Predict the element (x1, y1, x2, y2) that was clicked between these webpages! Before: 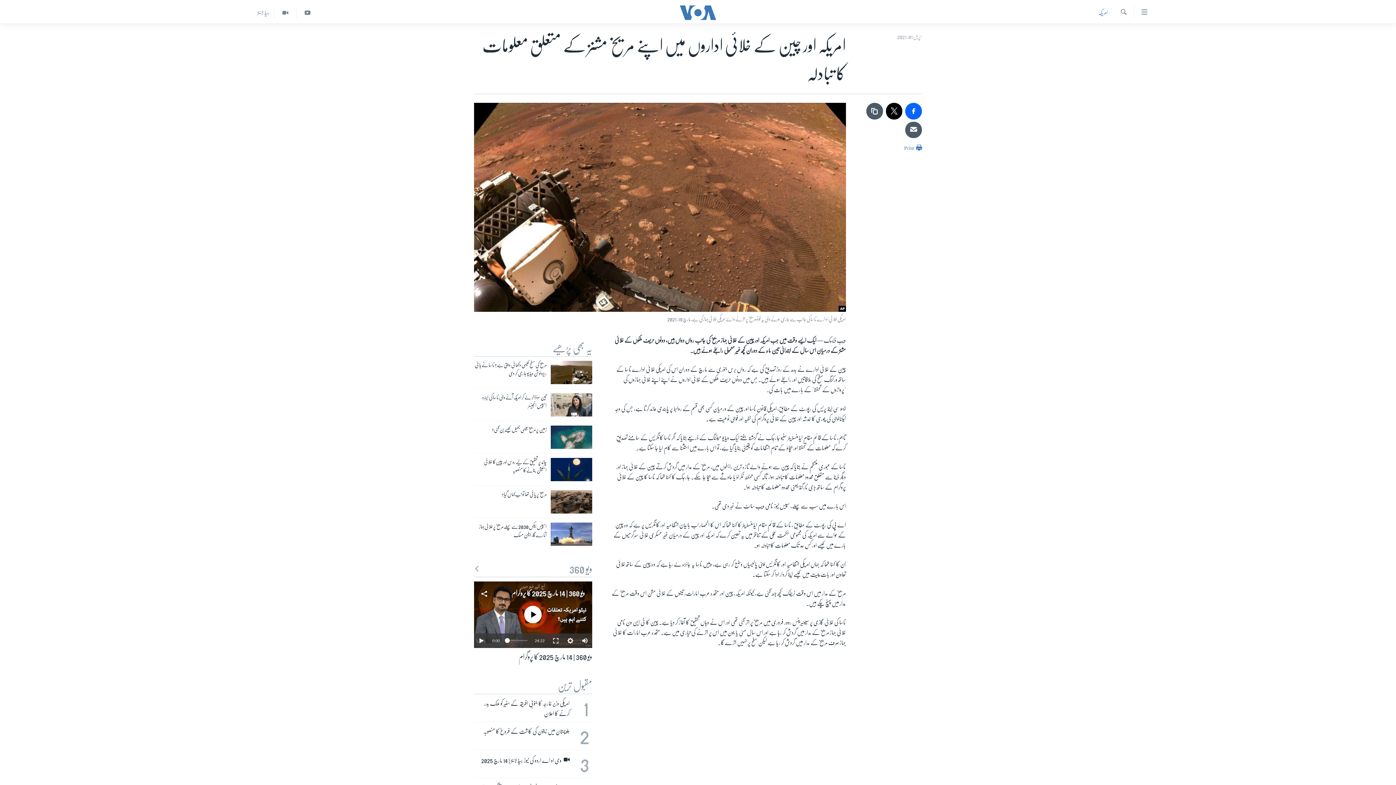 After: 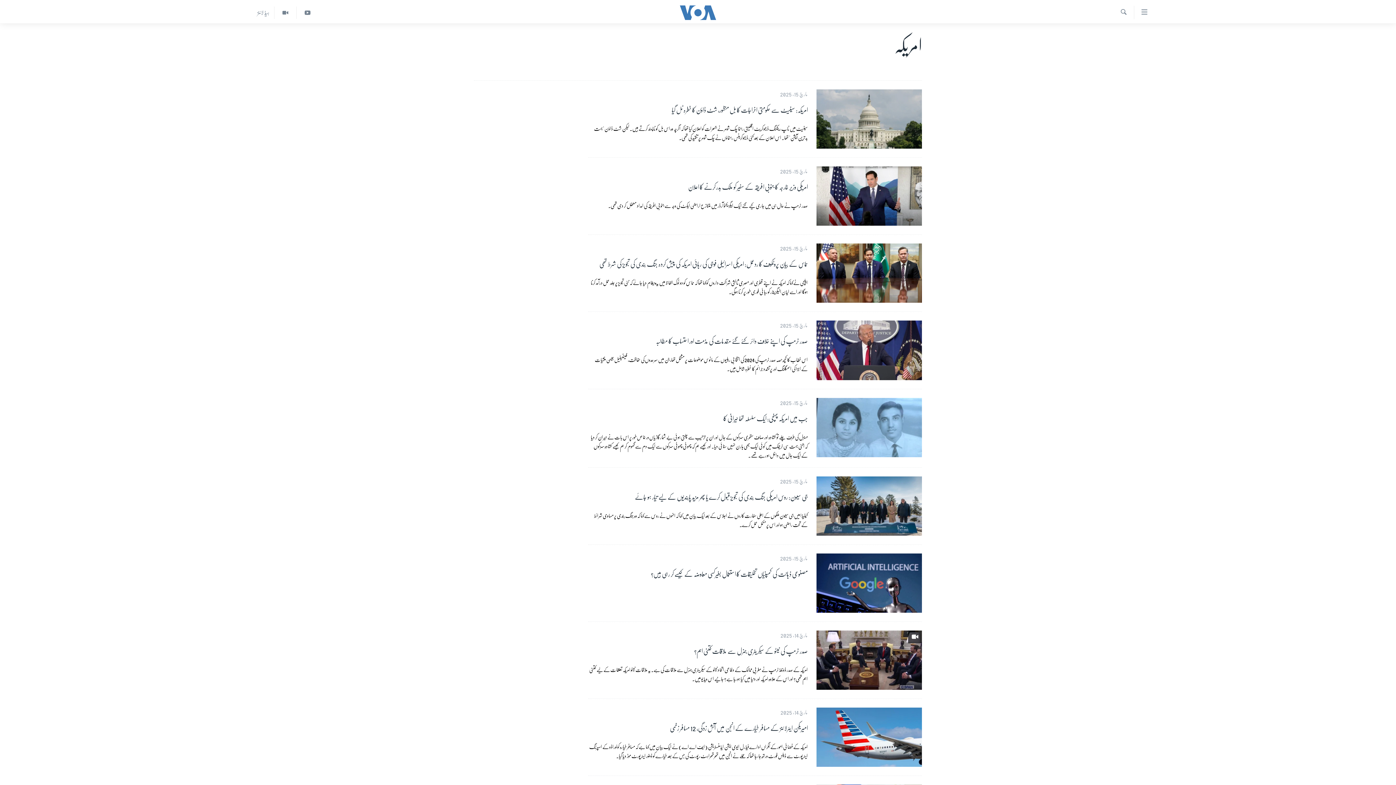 Action: label: امریکہ bbox: (1098, 7, 1108, 17)